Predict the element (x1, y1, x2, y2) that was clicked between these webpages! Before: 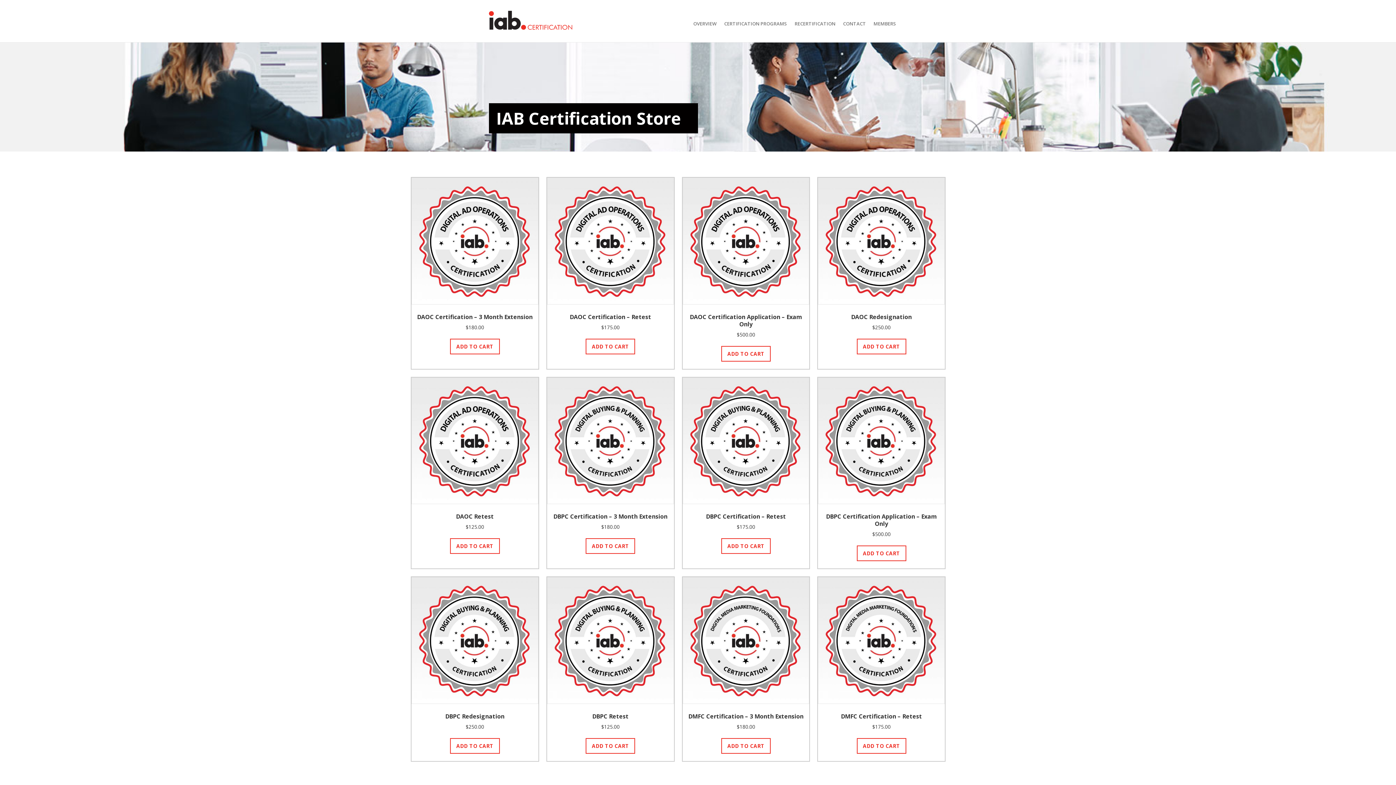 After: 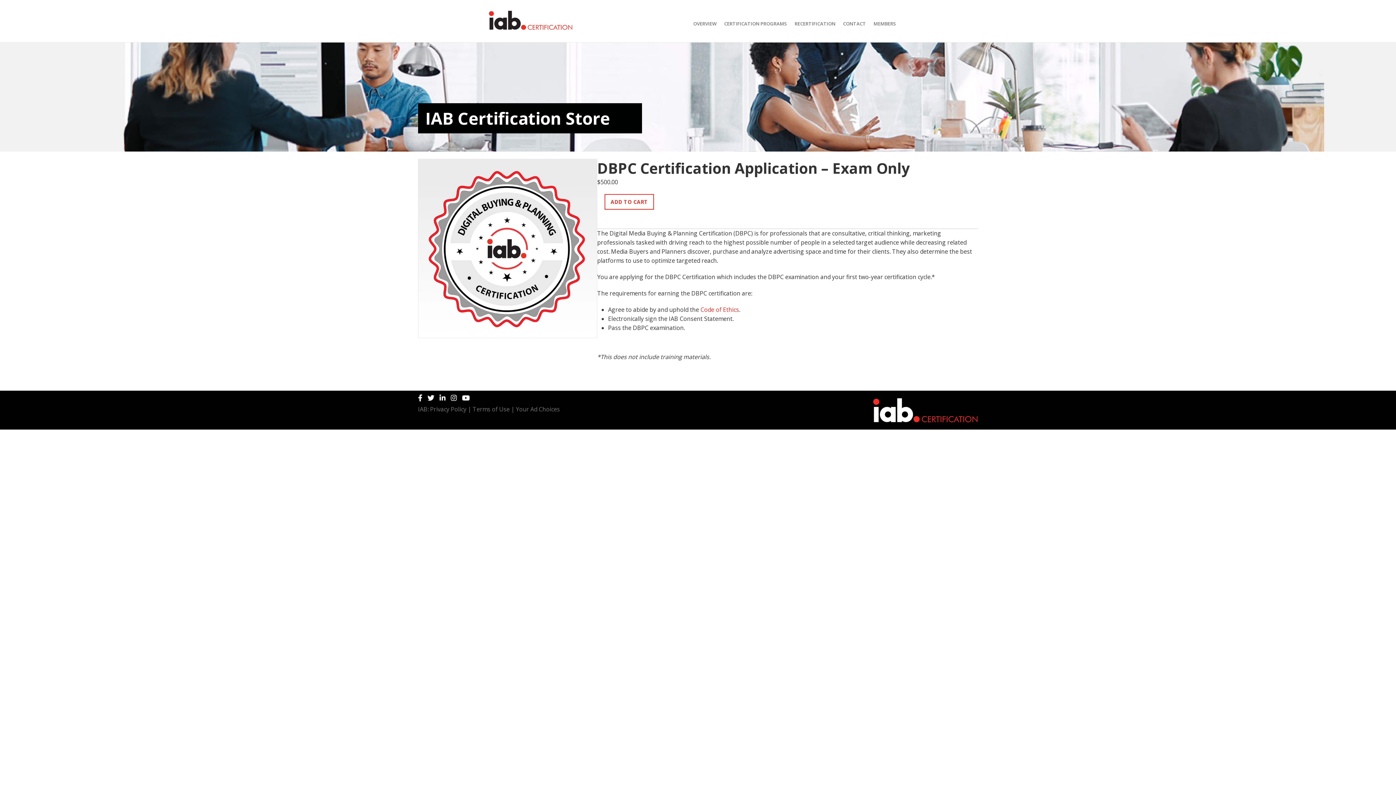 Action: label: DBPC Certification Application – Exam Only
$500.00 bbox: (818, 377, 945, 538)